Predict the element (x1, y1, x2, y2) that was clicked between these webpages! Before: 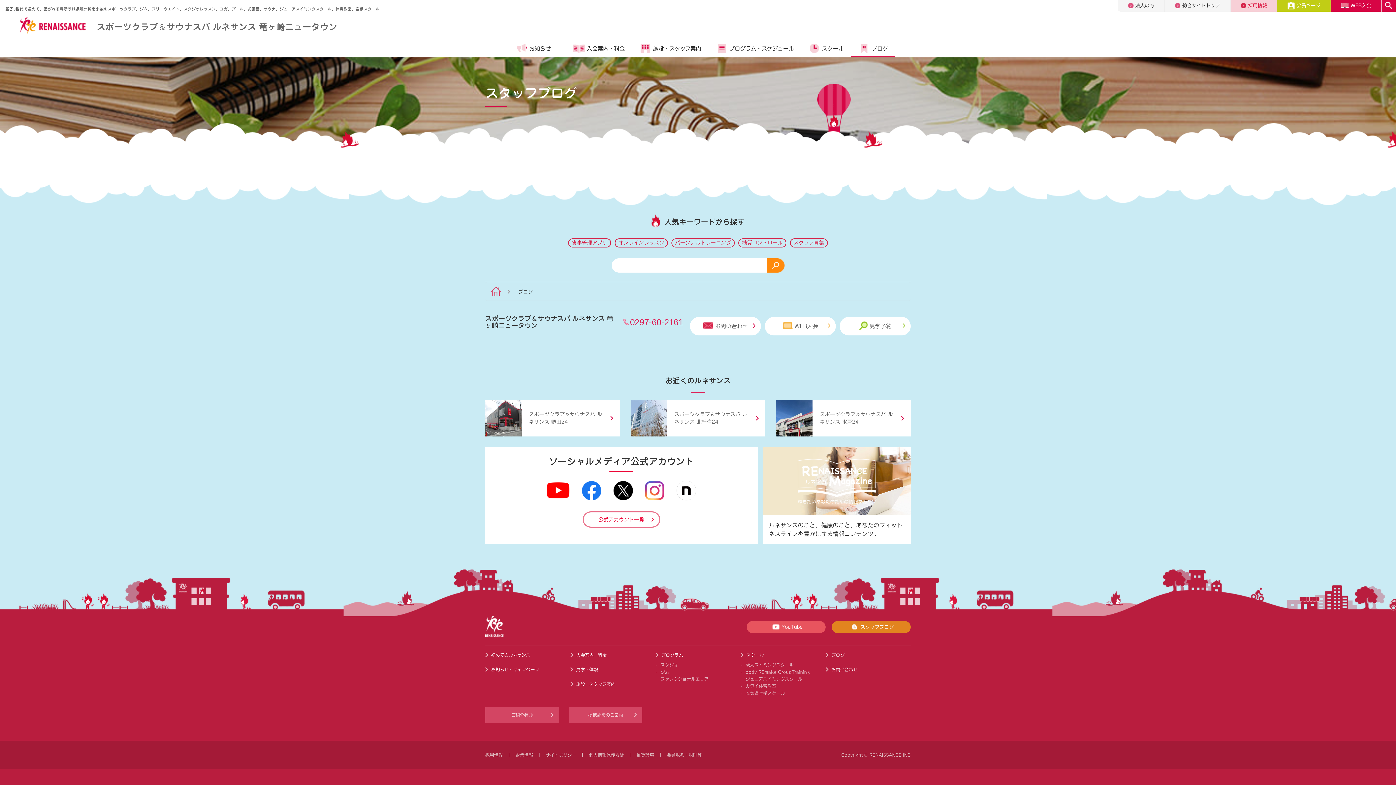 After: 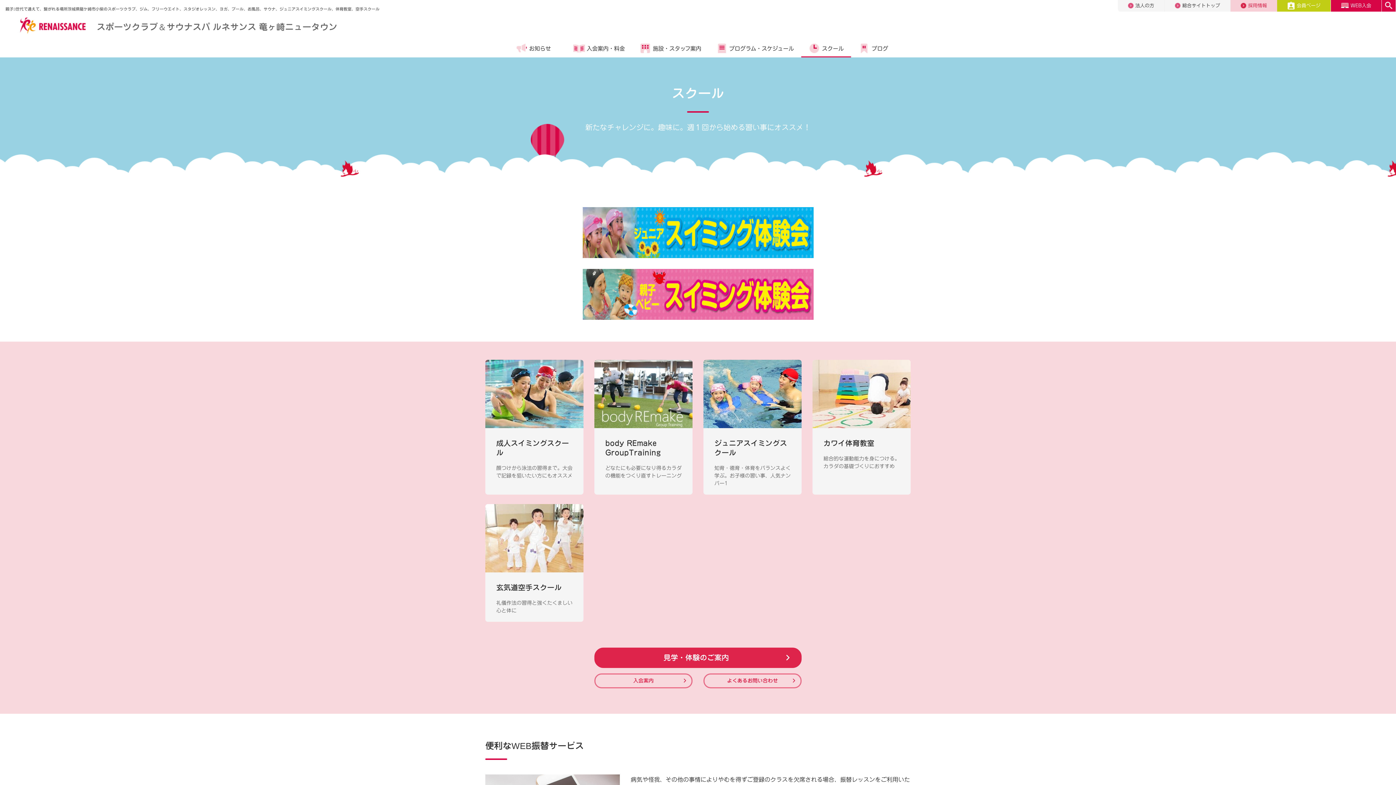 Action: label: スクール bbox: (801, 39, 851, 57)